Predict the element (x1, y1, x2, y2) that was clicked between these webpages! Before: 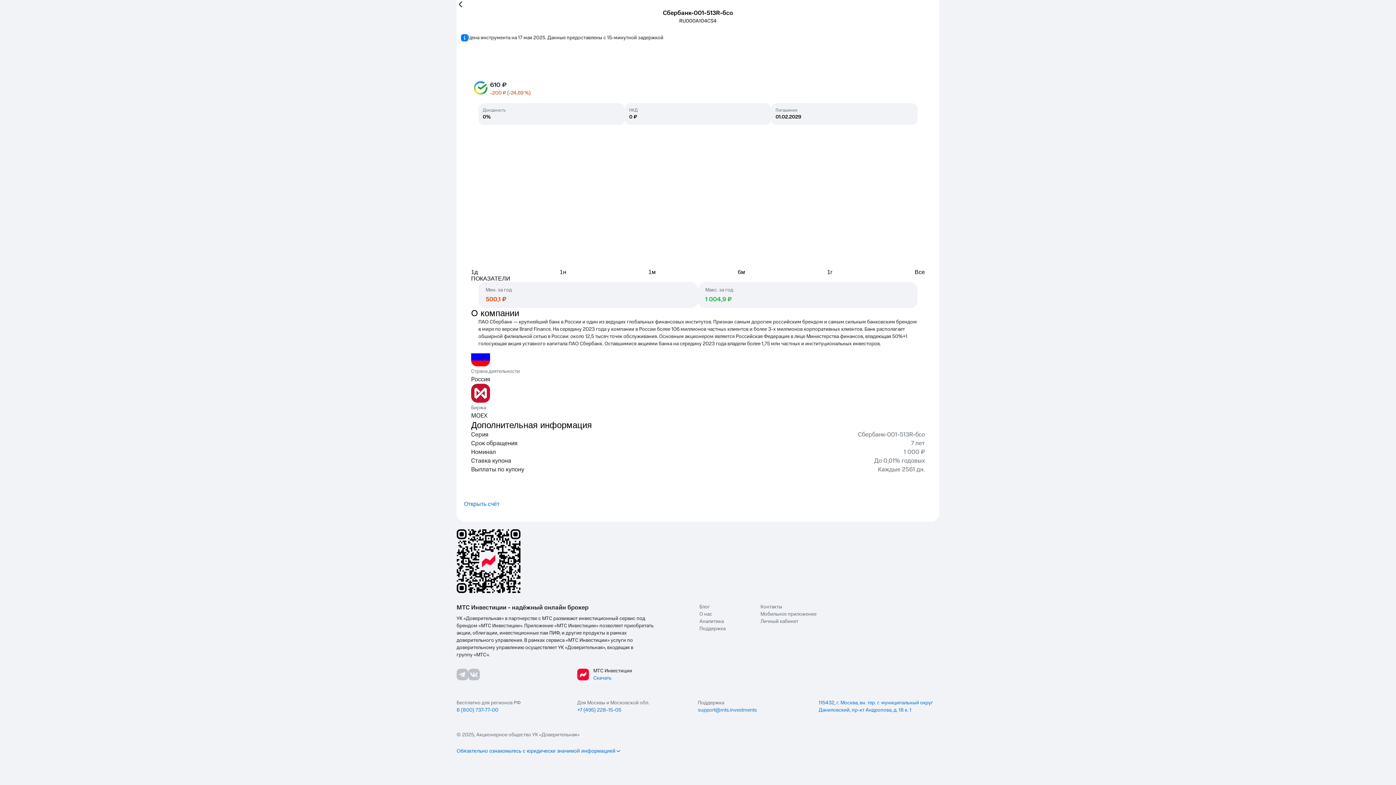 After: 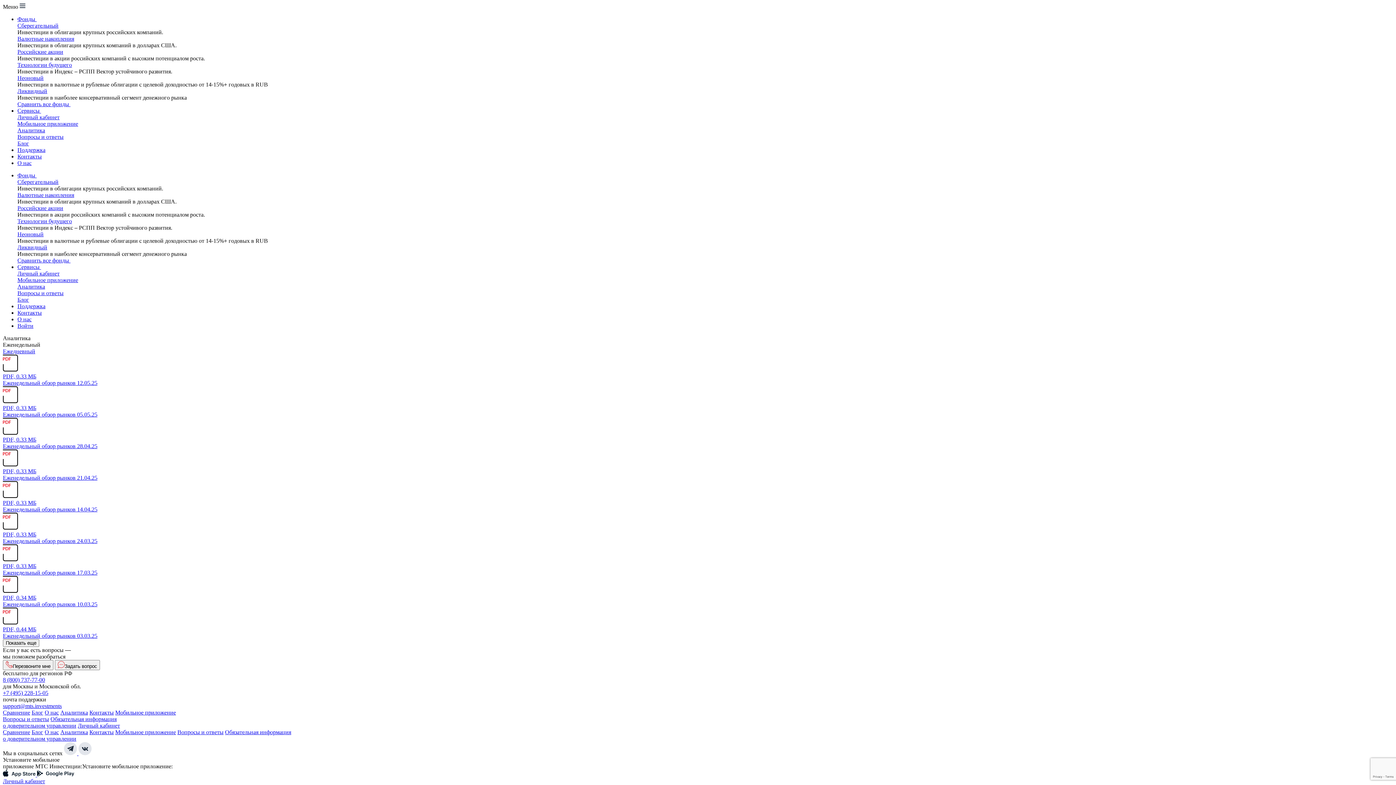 Action: bbox: (699, 618, 724, 625) label: Аналитика